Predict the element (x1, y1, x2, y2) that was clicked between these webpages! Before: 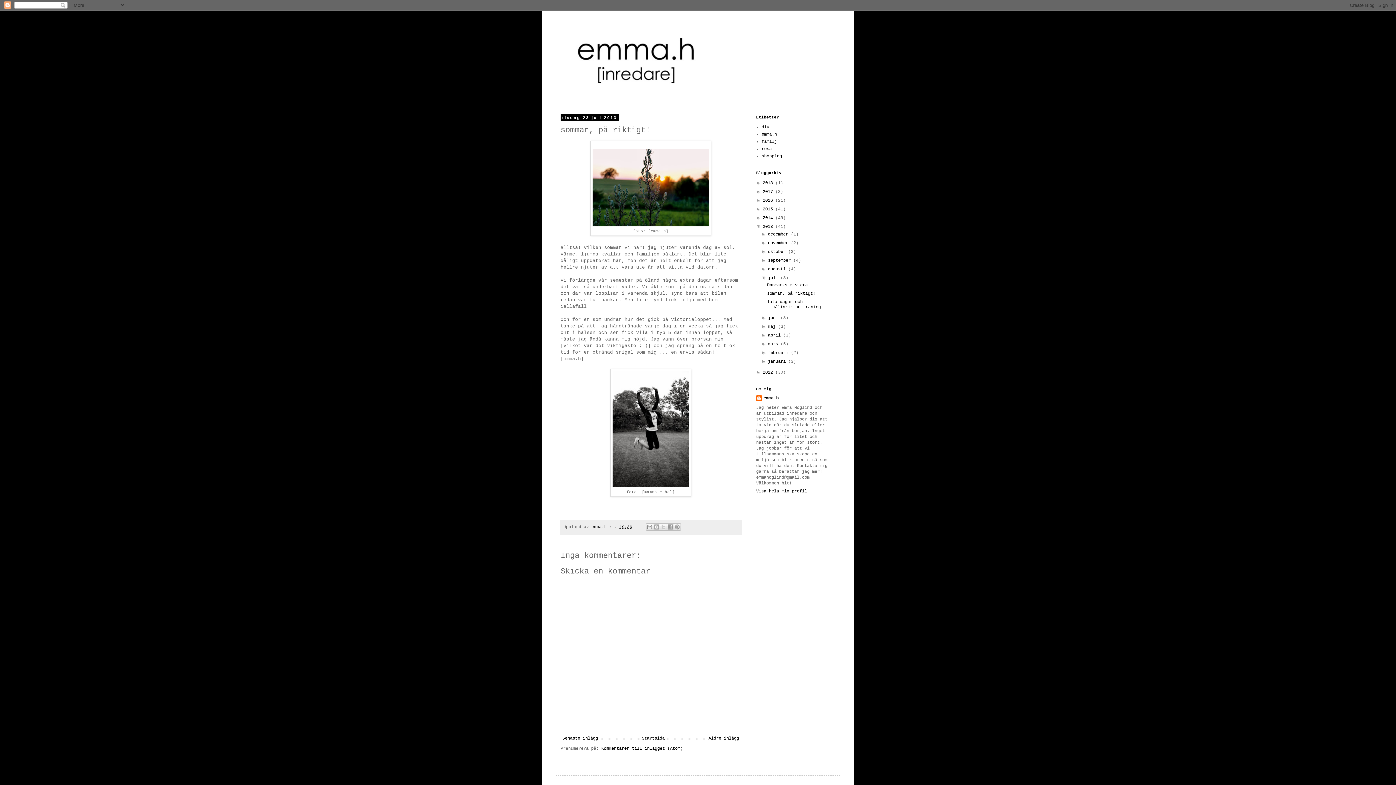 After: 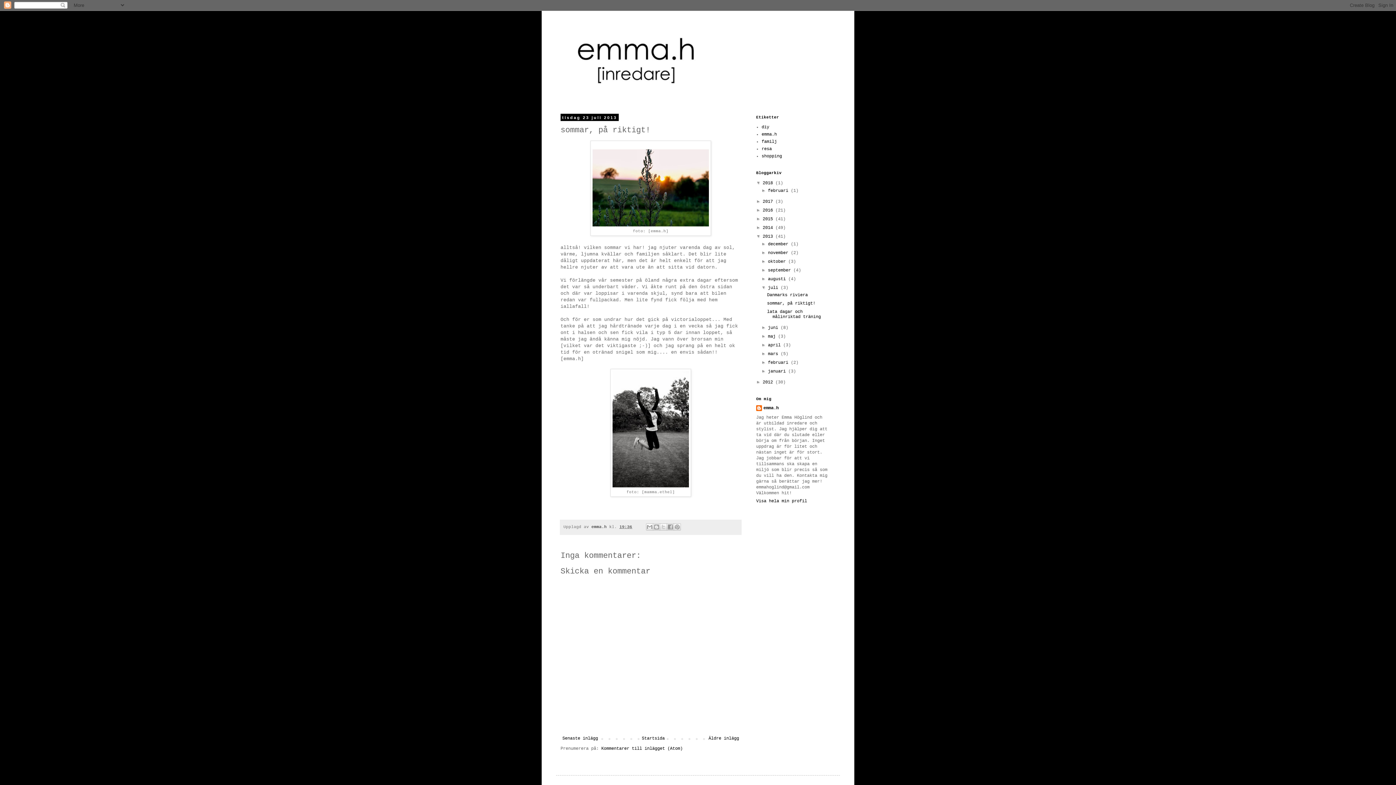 Action: label: ►   bbox: (756, 180, 762, 185)